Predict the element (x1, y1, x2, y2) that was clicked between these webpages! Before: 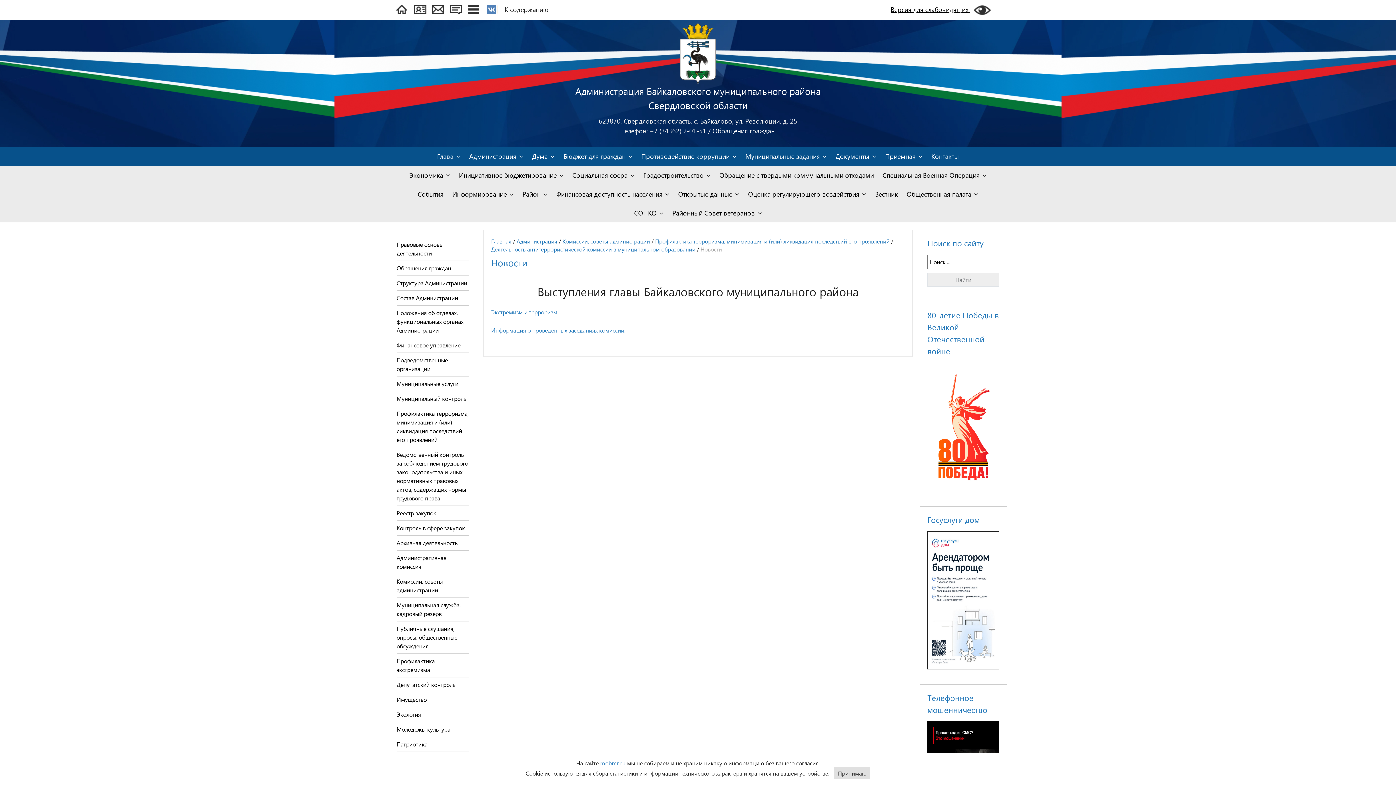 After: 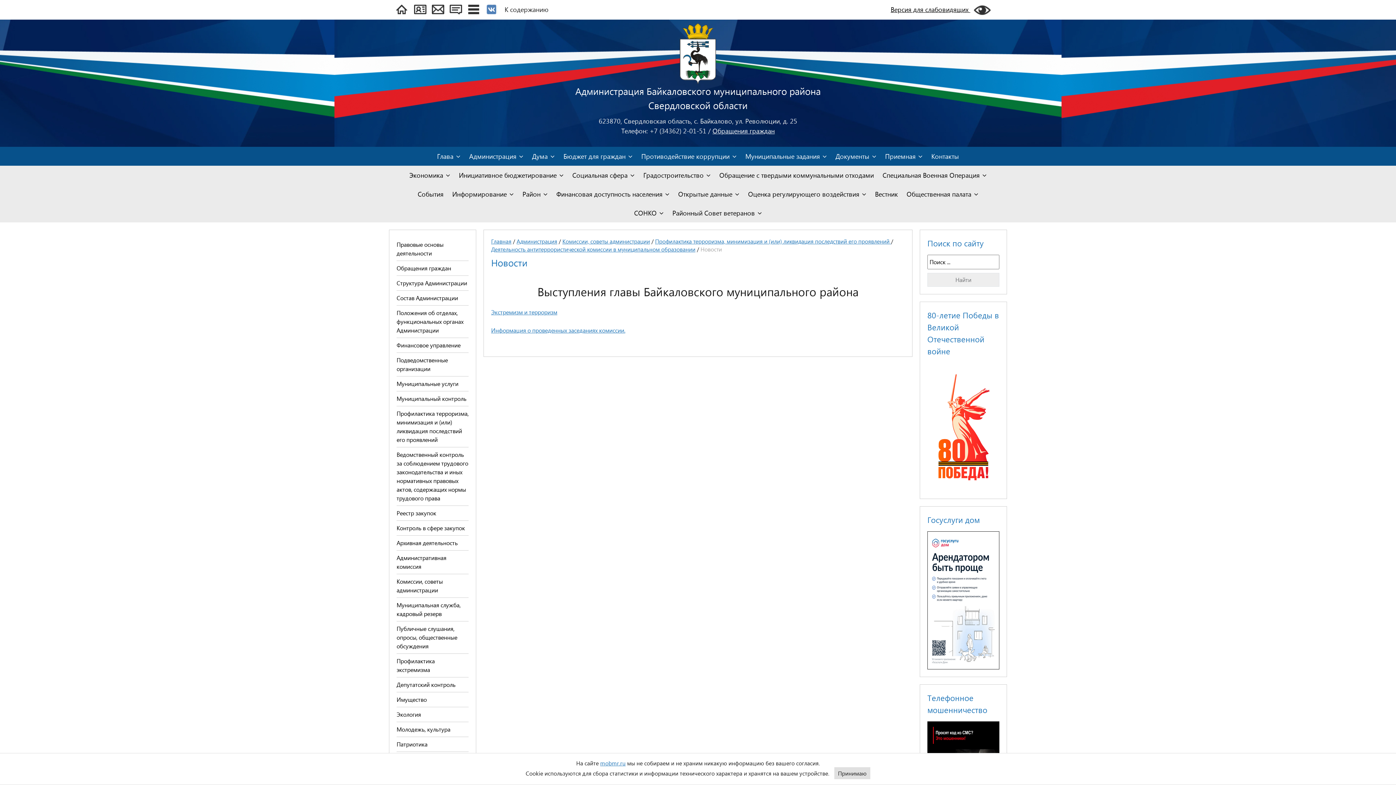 Action: bbox: (485, 4, 497, 14)